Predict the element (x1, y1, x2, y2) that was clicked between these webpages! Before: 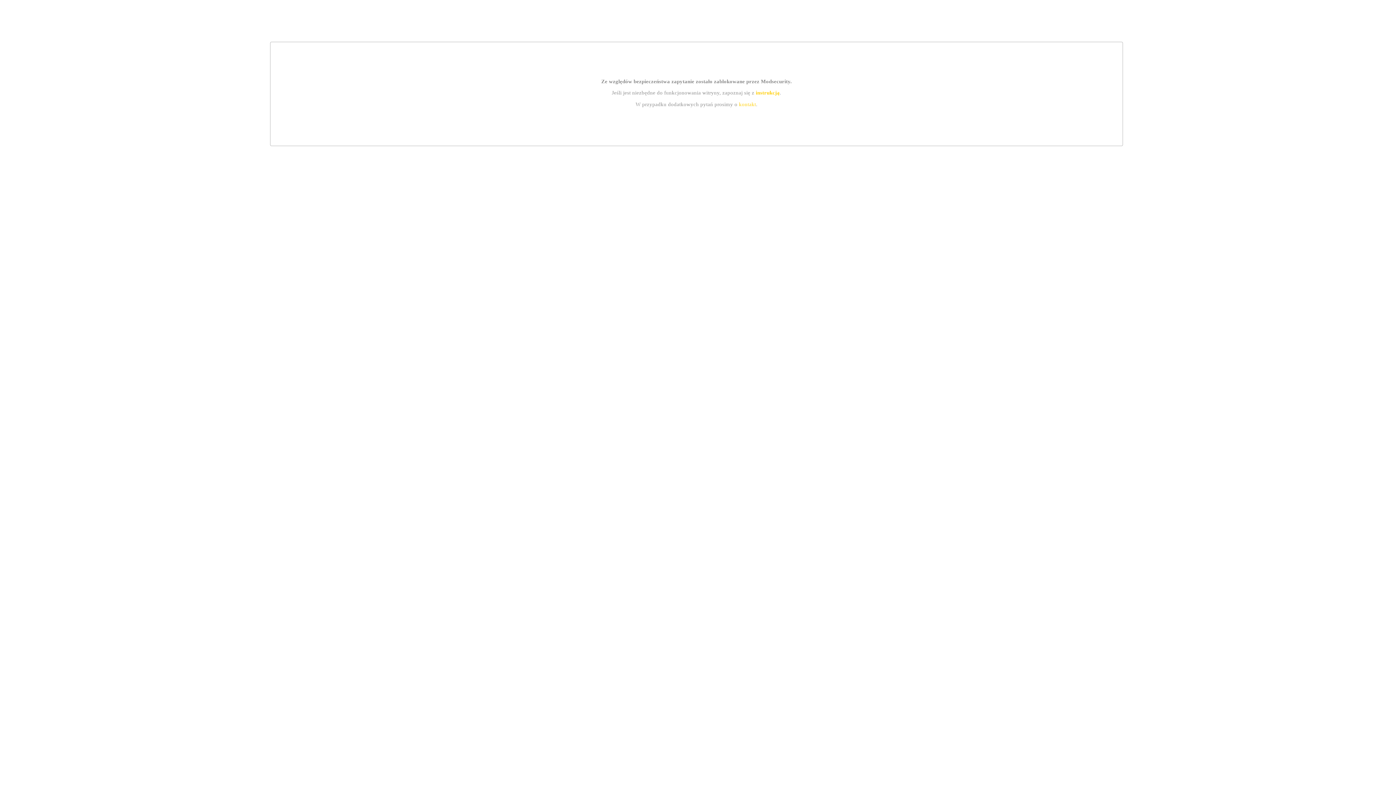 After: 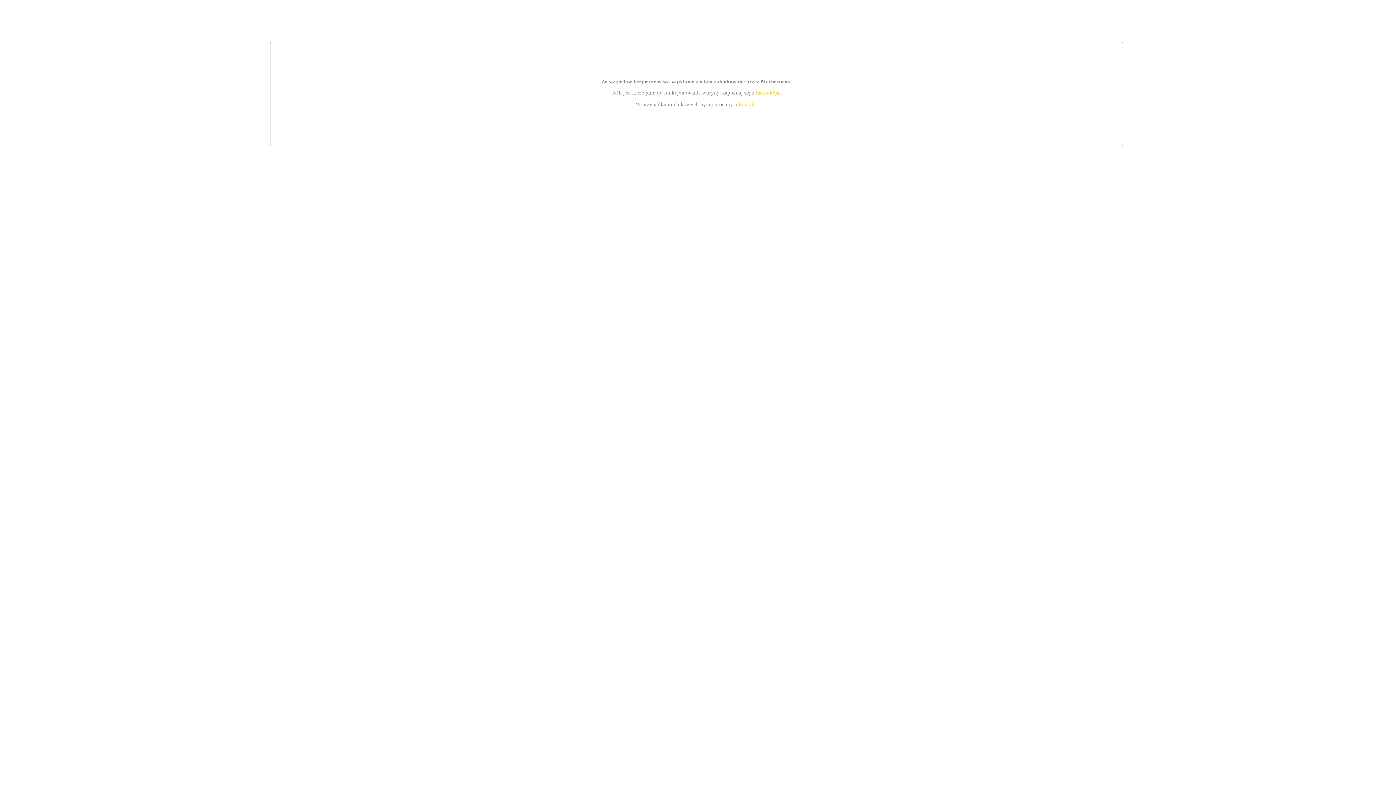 Action: label: instrukcją bbox: (755, 89, 779, 95)